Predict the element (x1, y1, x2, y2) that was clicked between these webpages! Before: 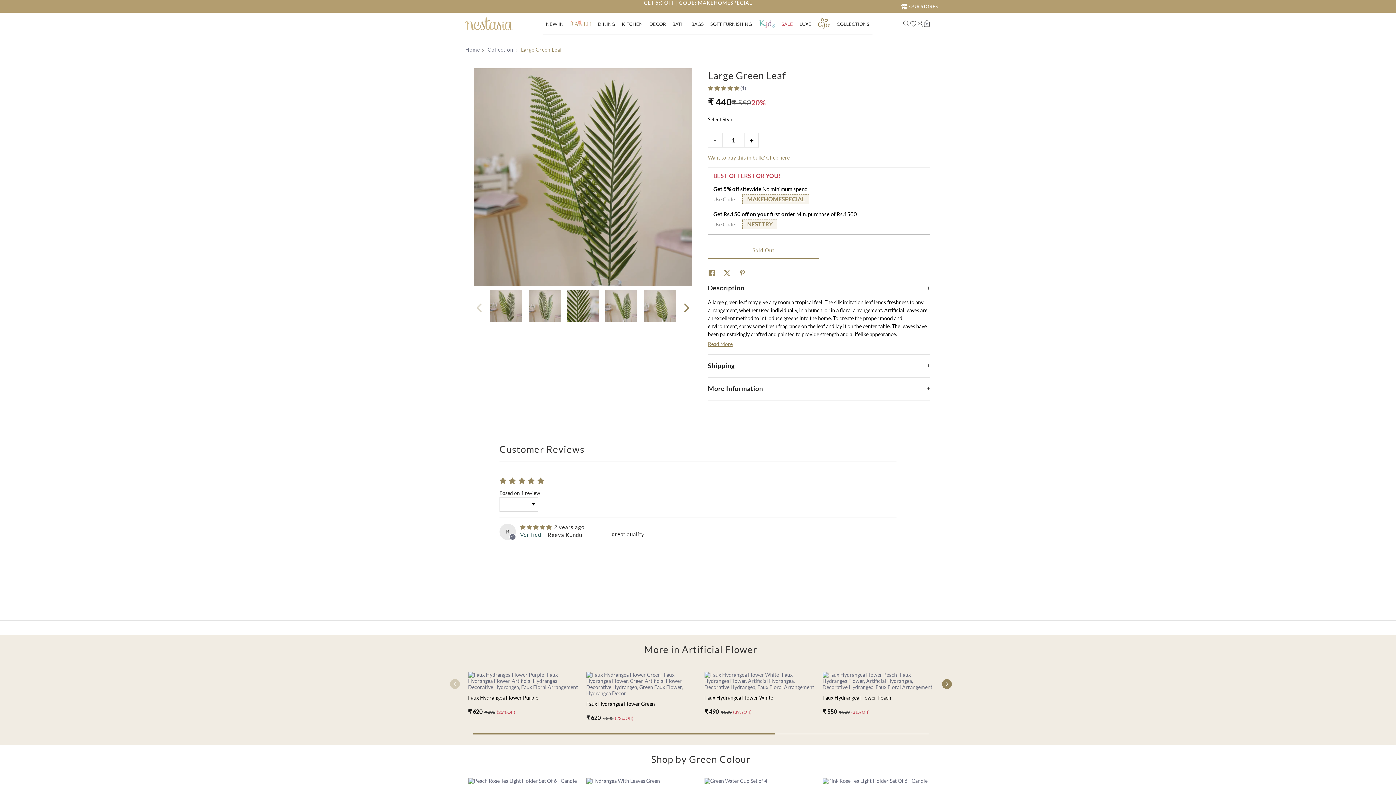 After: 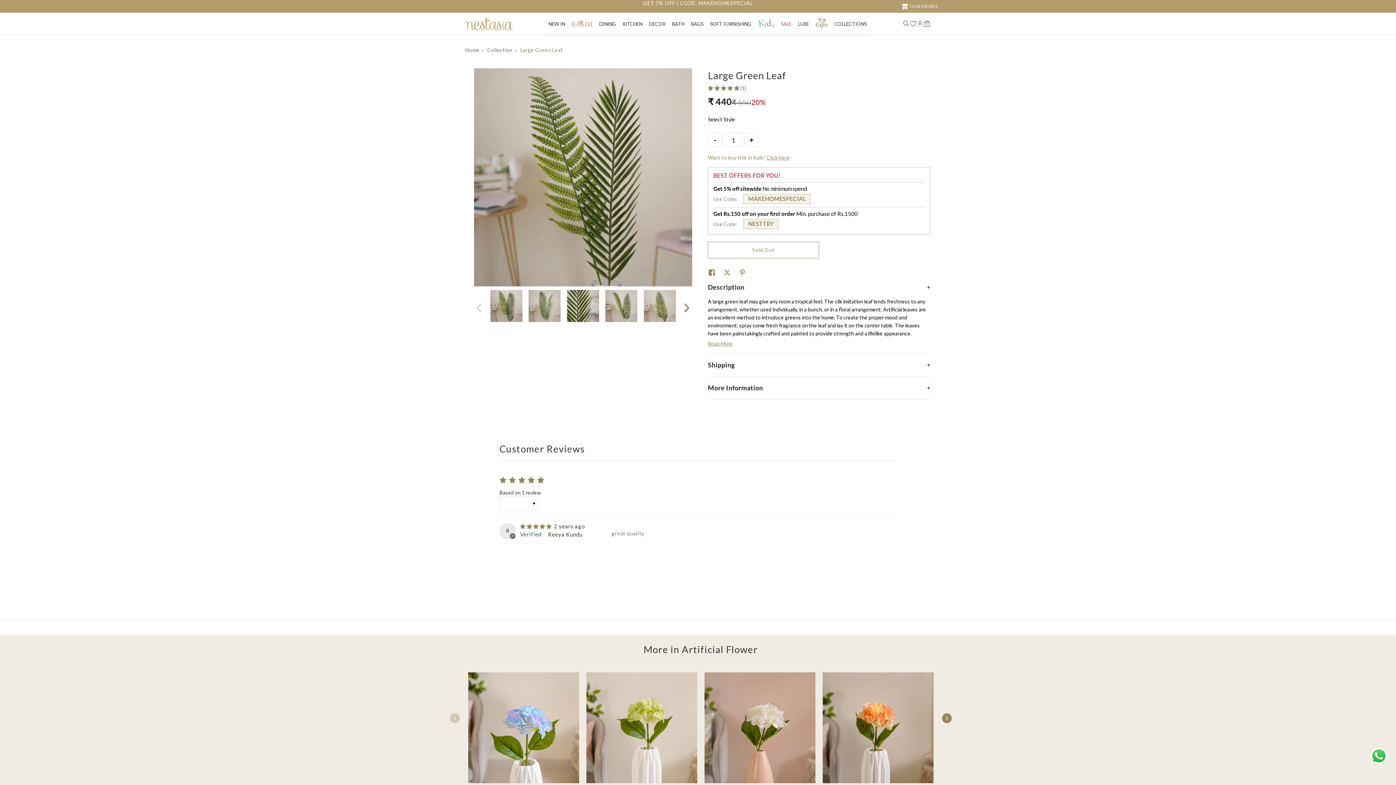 Action: bbox: (521, 47, 562, 52) label: Large Green Leaf